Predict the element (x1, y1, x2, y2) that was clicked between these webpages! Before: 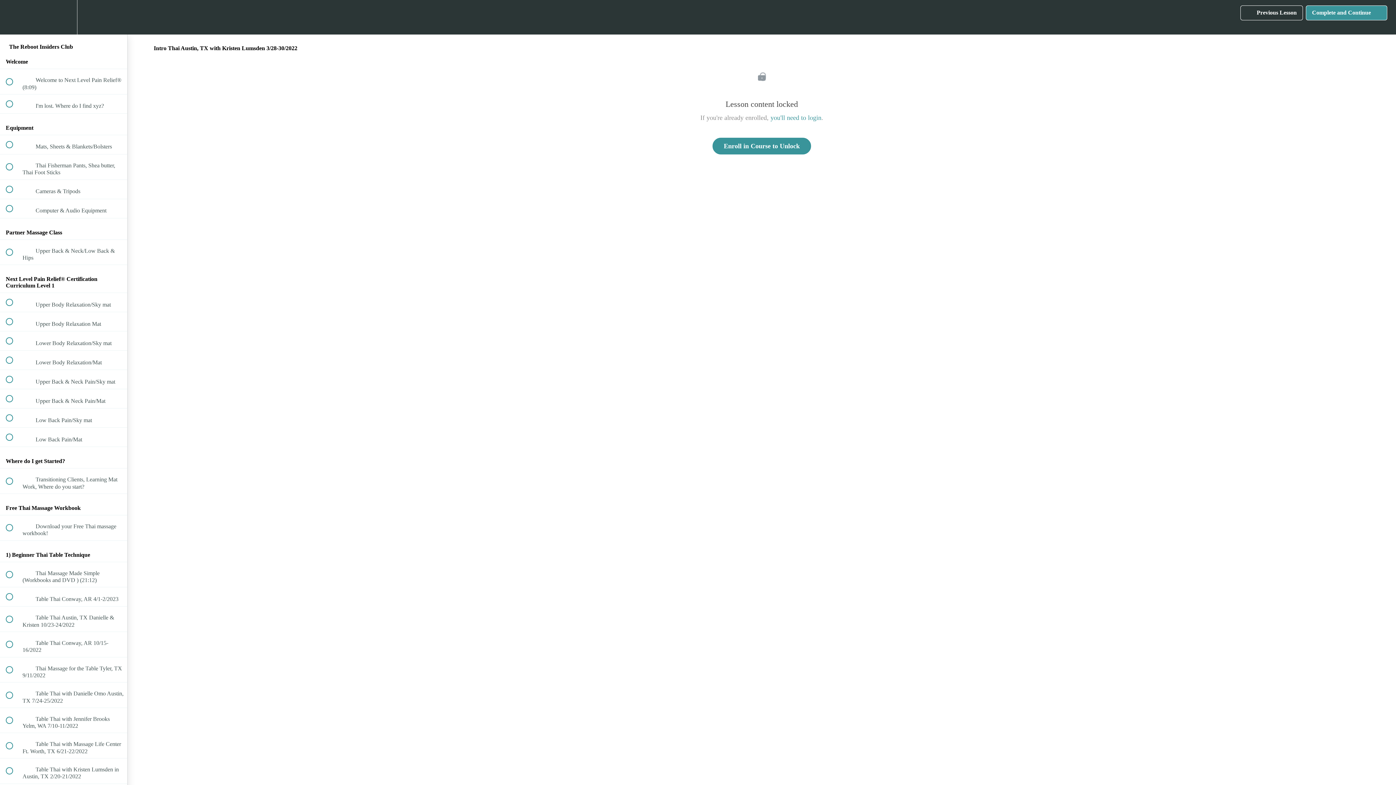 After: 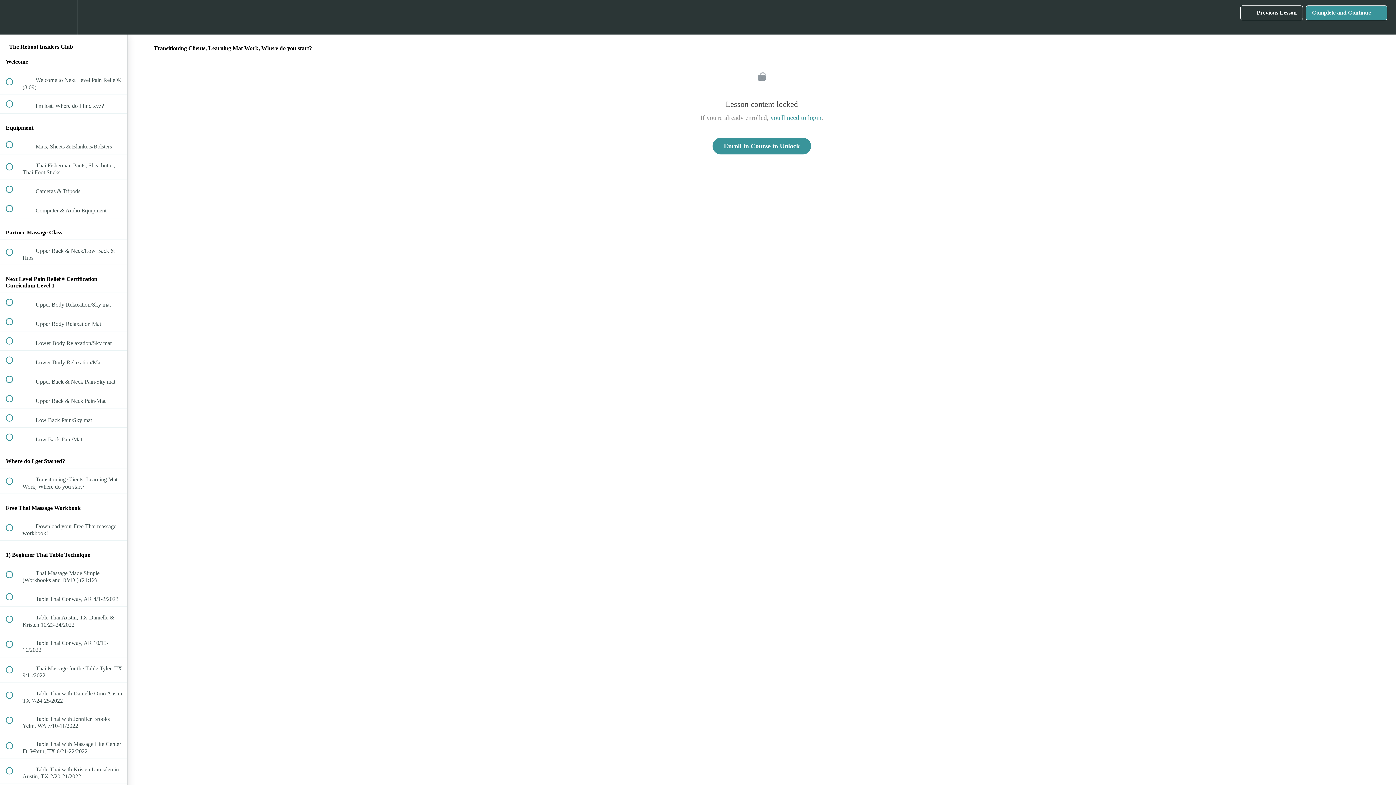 Action: bbox: (0, 468, 127, 493) label:  
 Transitioning Clients, Learning Mat Work, Where do you start?